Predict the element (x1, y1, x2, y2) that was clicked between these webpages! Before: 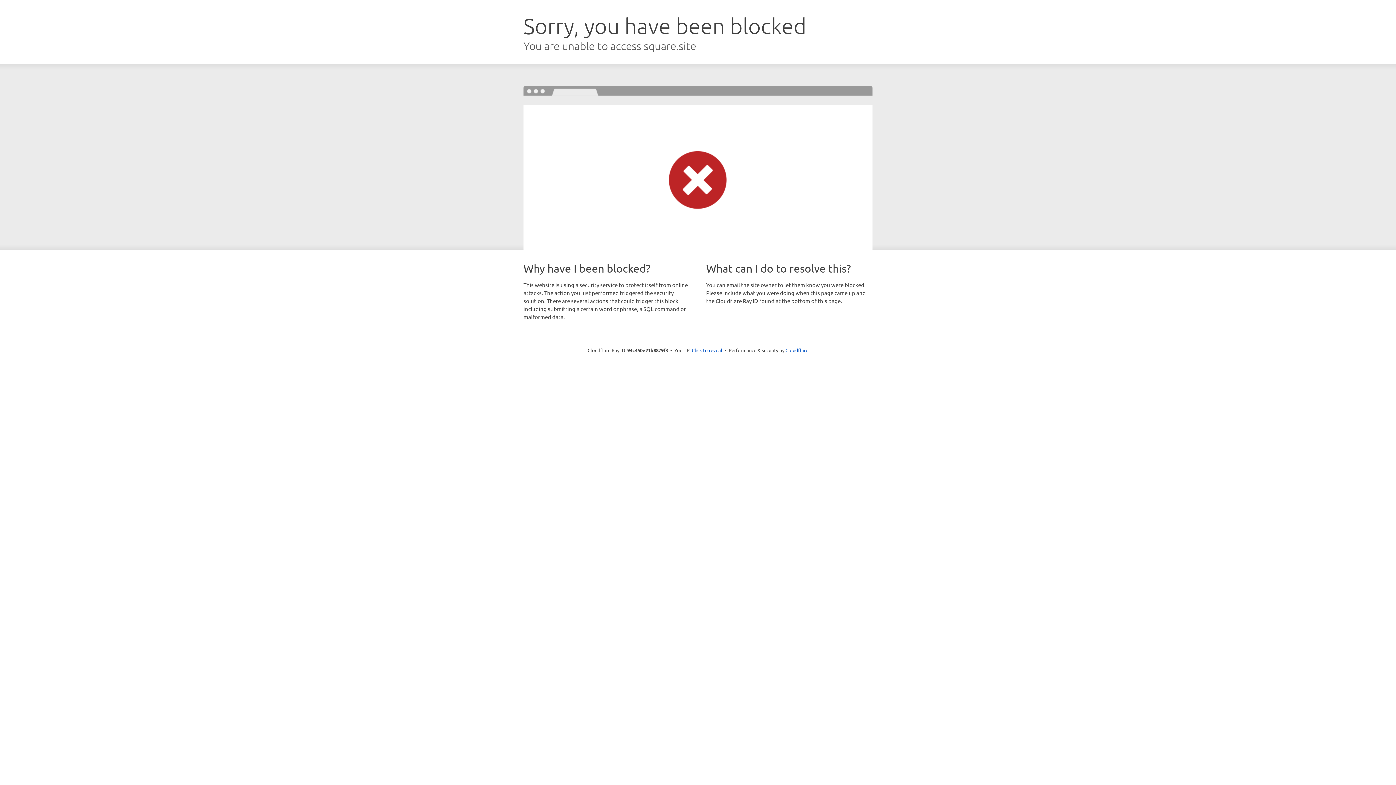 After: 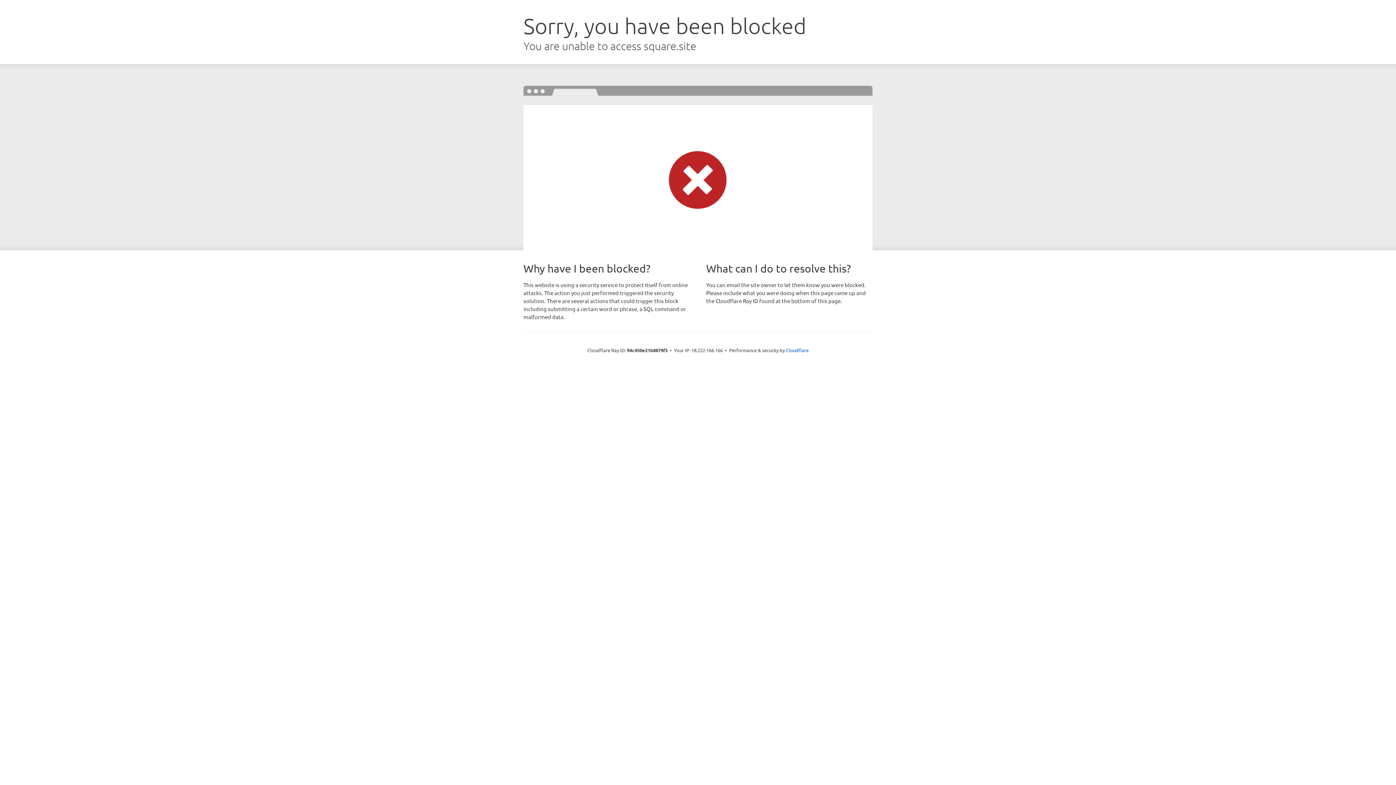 Action: bbox: (692, 346, 722, 353) label: Click to reveal